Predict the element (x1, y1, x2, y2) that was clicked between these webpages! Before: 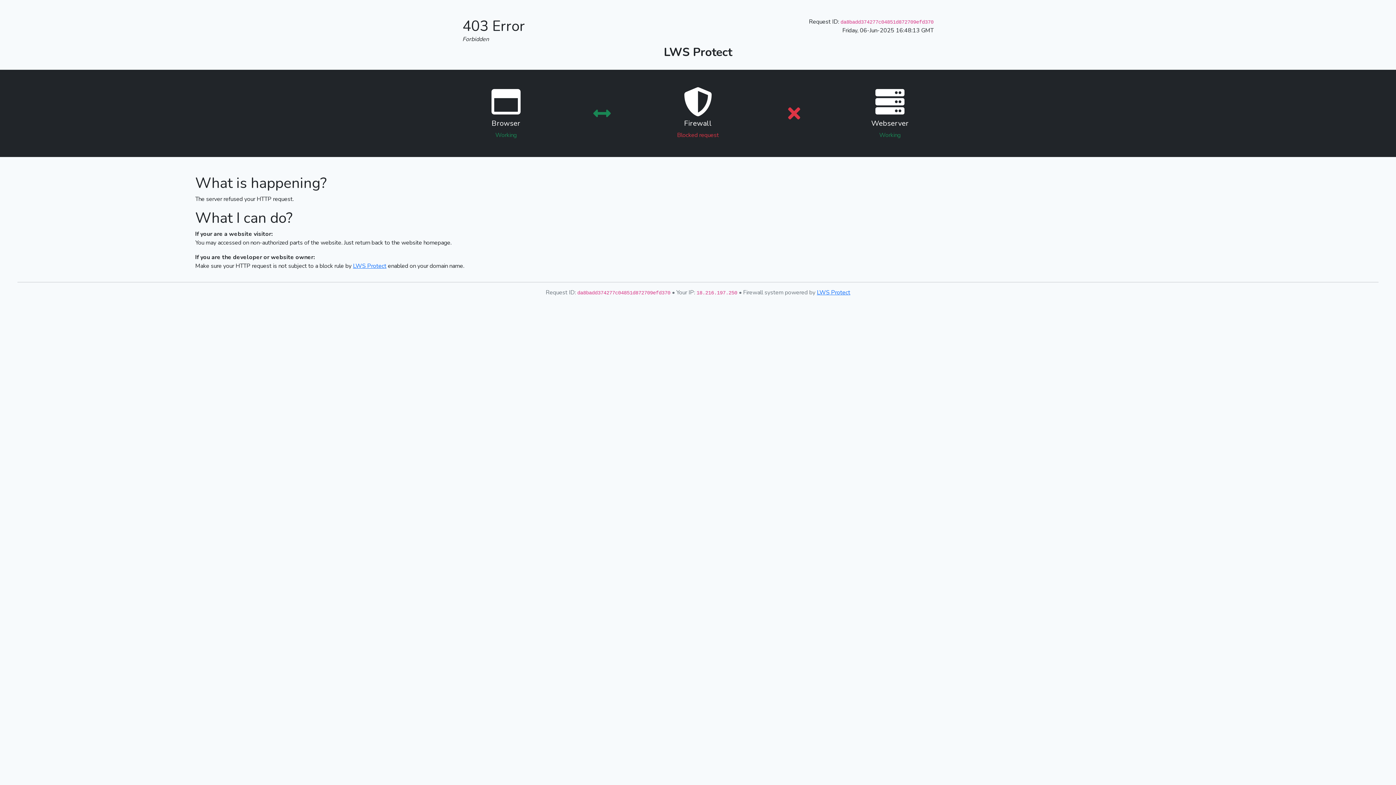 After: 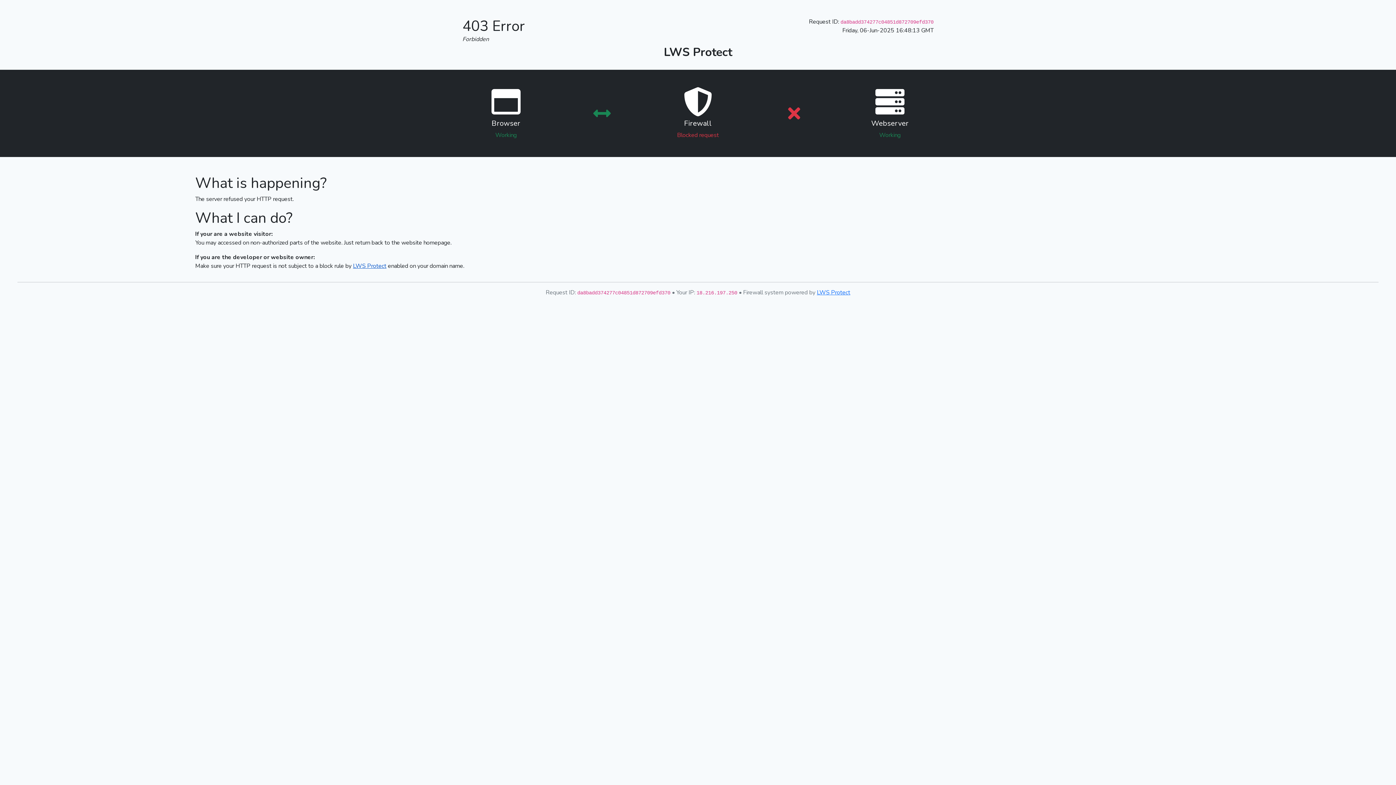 Action: label: LWS Protect bbox: (353, 262, 386, 270)